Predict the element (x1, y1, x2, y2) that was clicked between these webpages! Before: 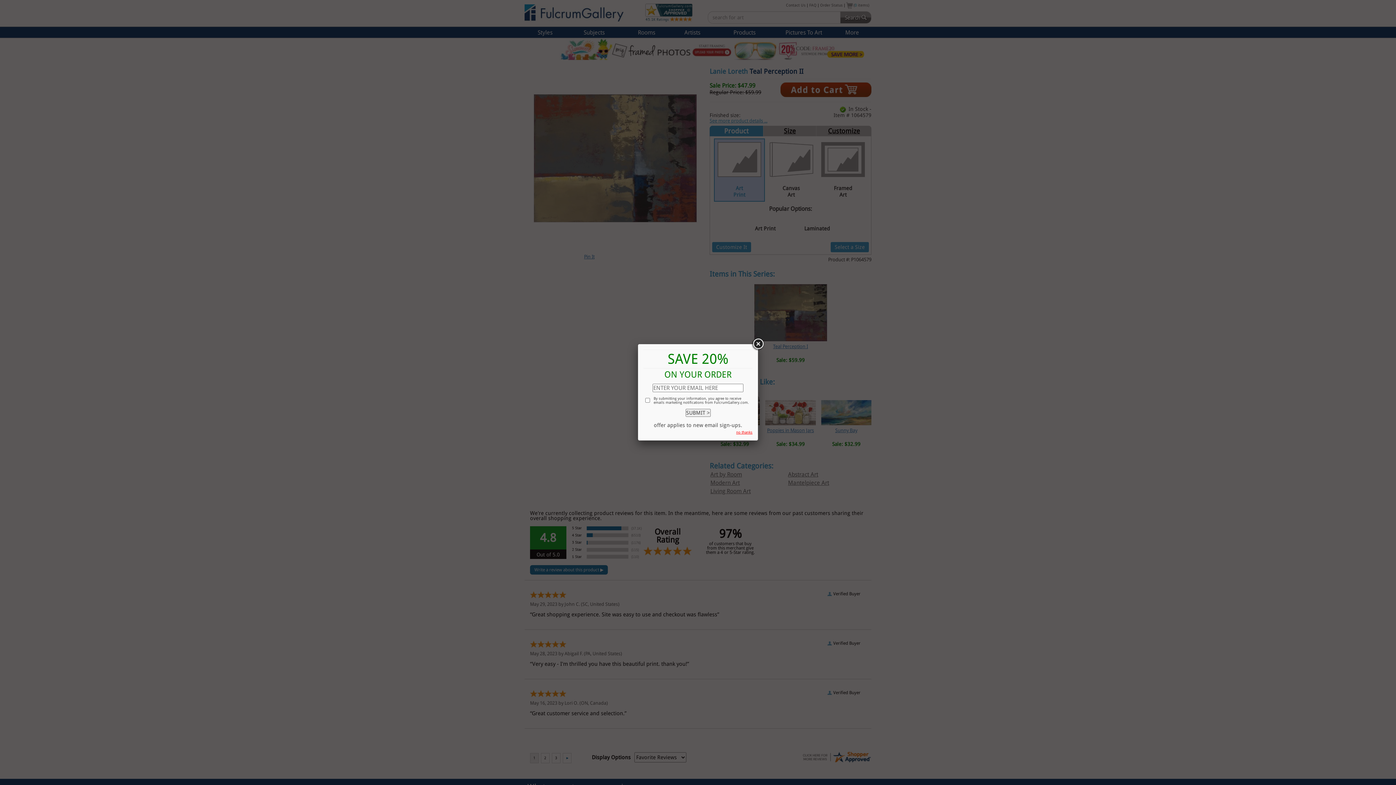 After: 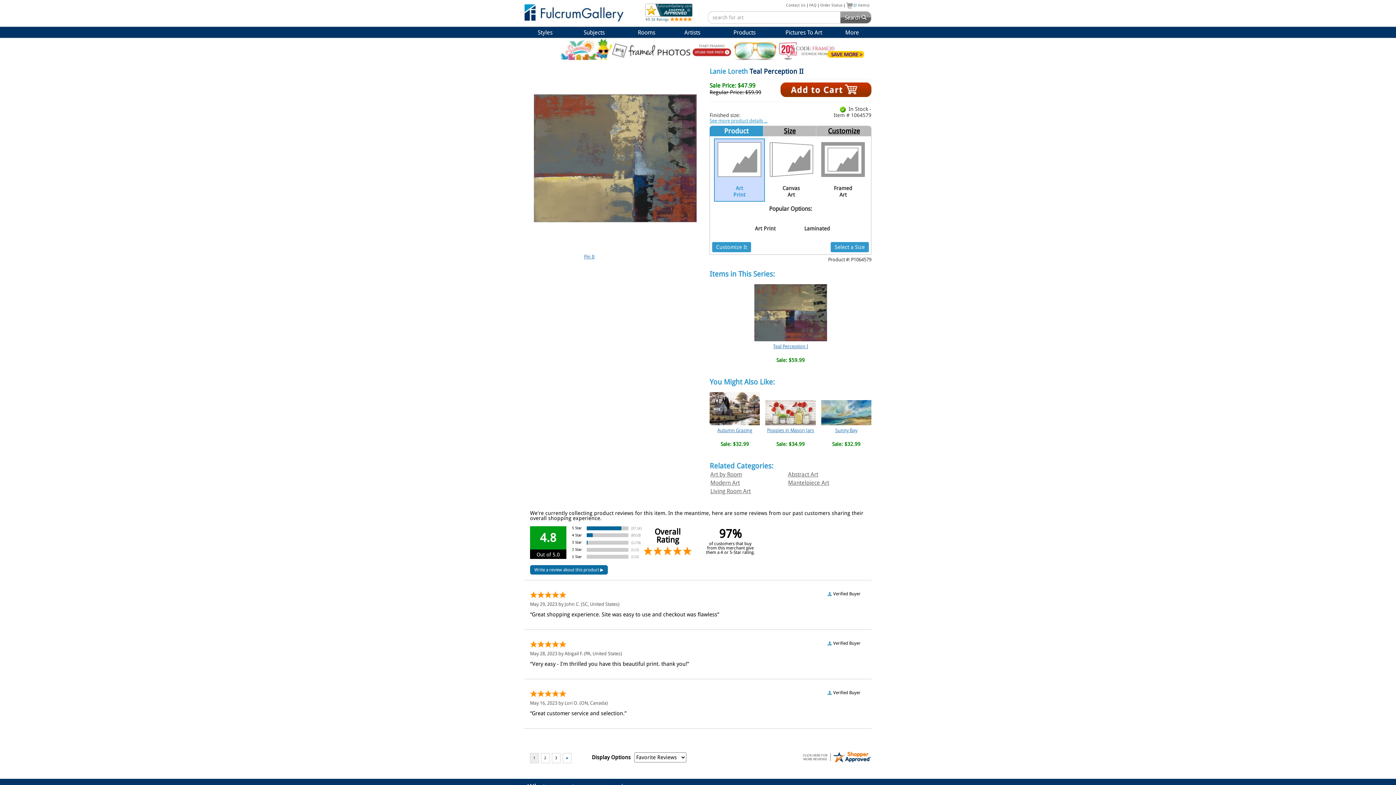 Action: bbox: (751, 337, 764, 350)